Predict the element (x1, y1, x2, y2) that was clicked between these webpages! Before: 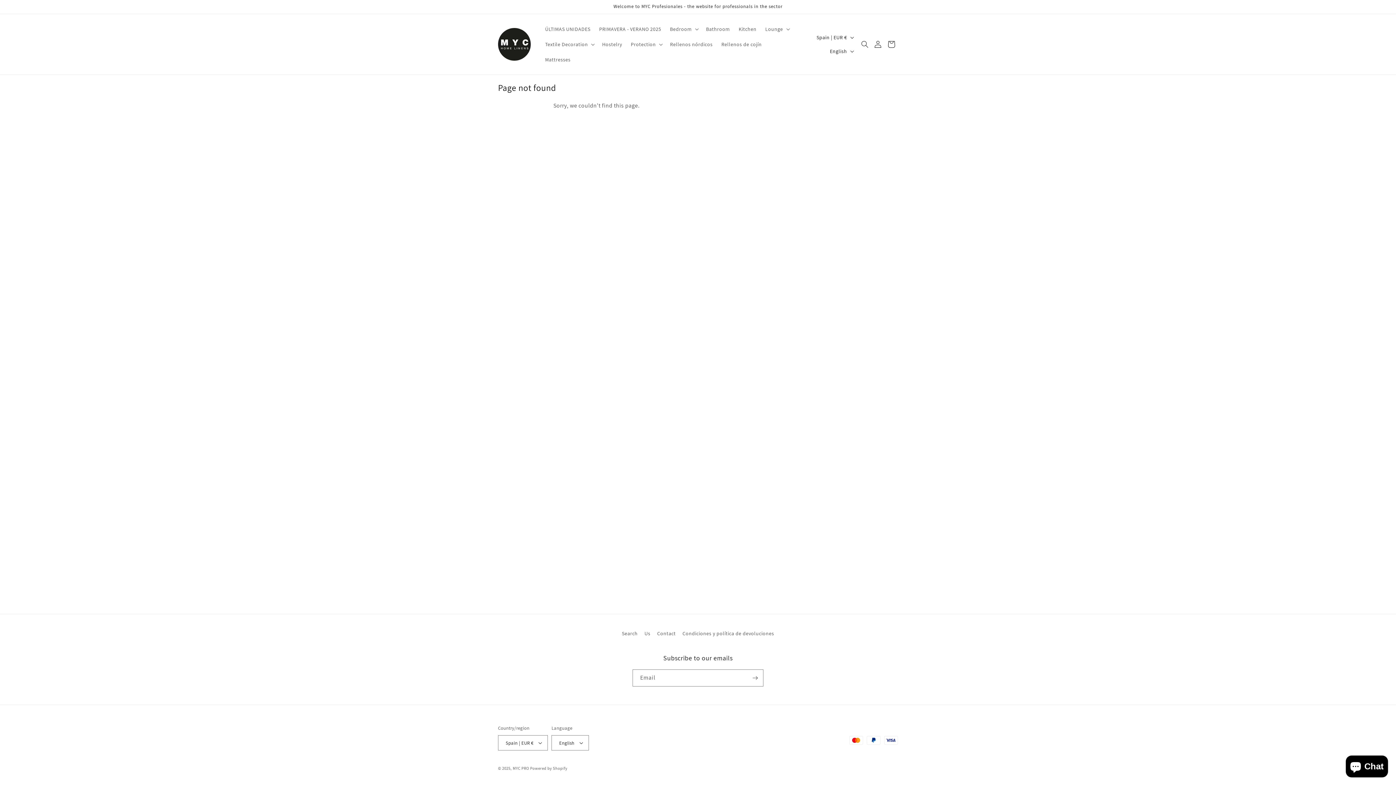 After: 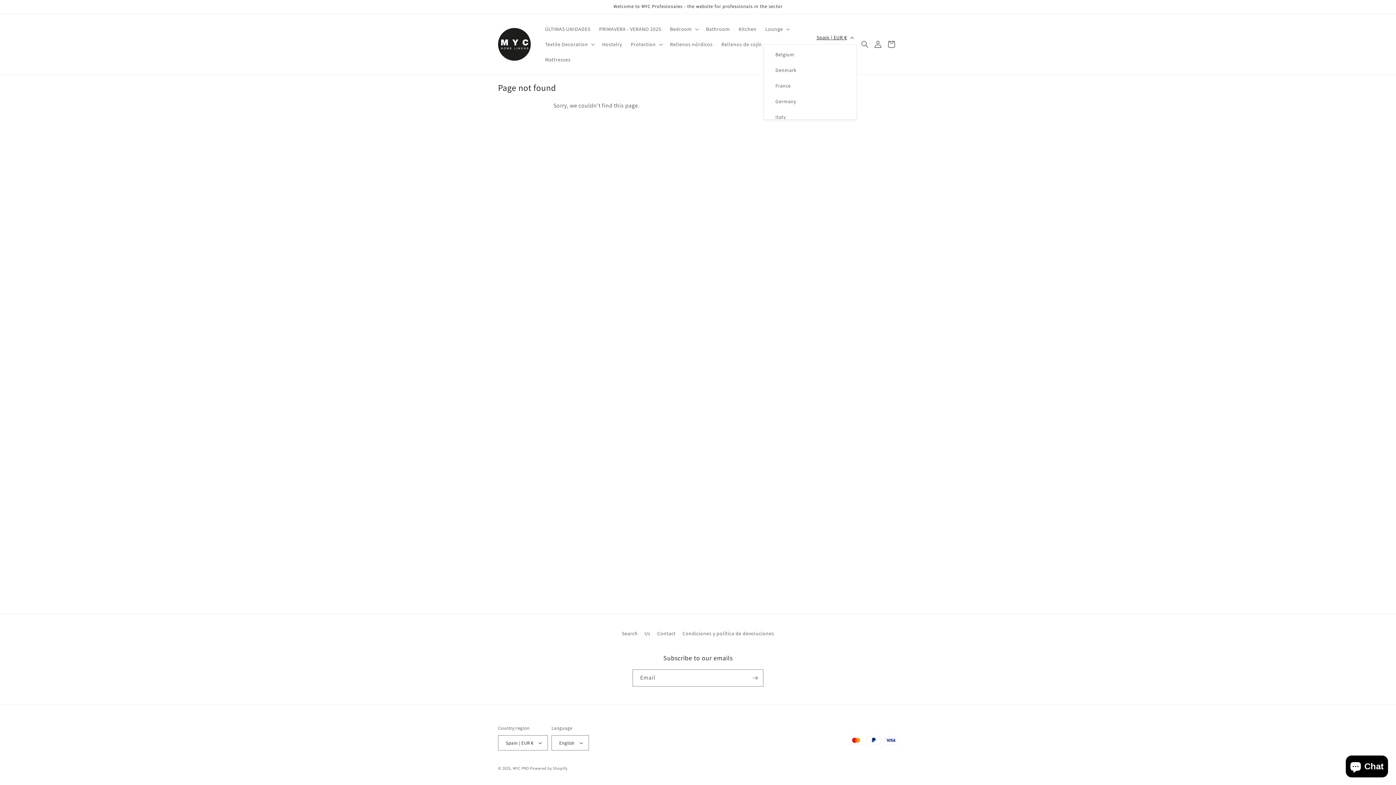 Action: bbox: (812, 30, 857, 44) label: Spain | EUR €